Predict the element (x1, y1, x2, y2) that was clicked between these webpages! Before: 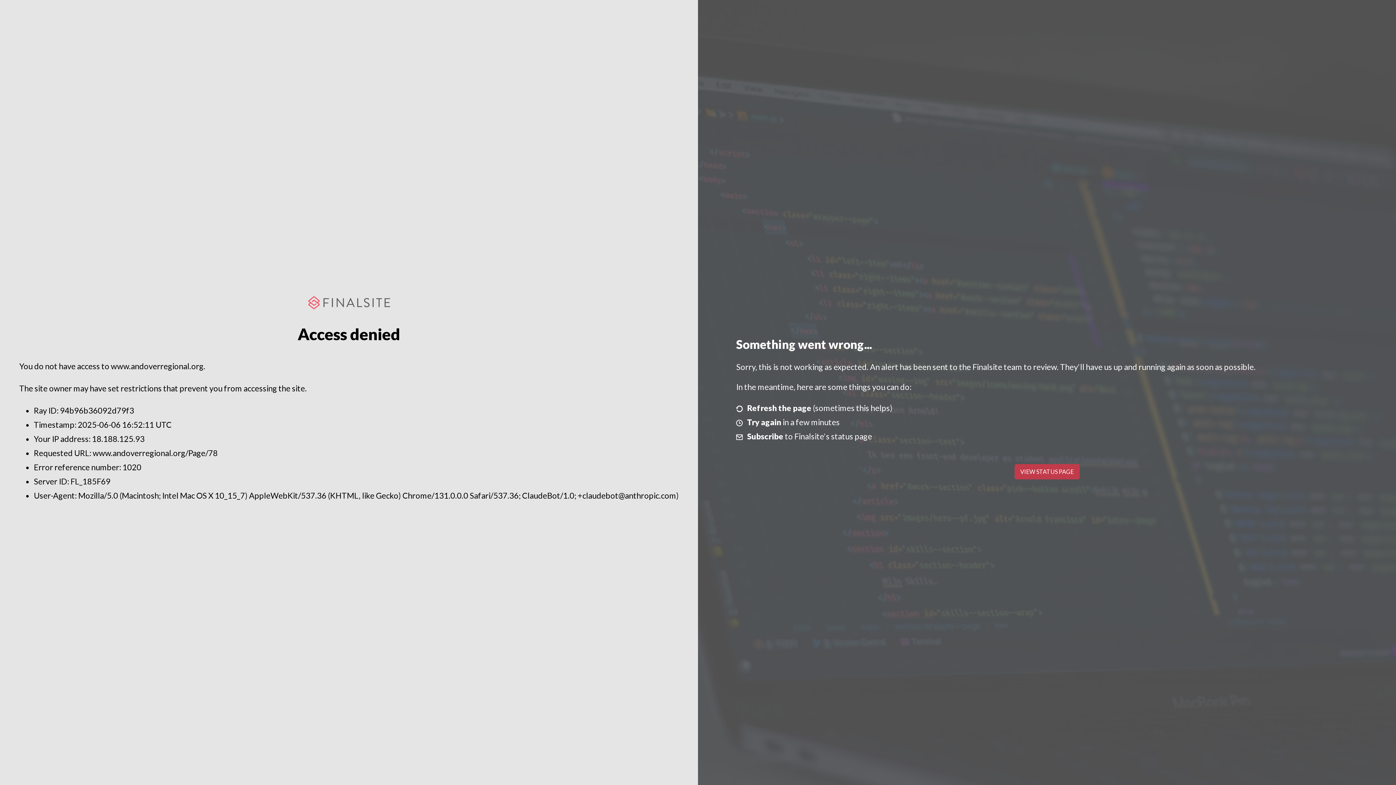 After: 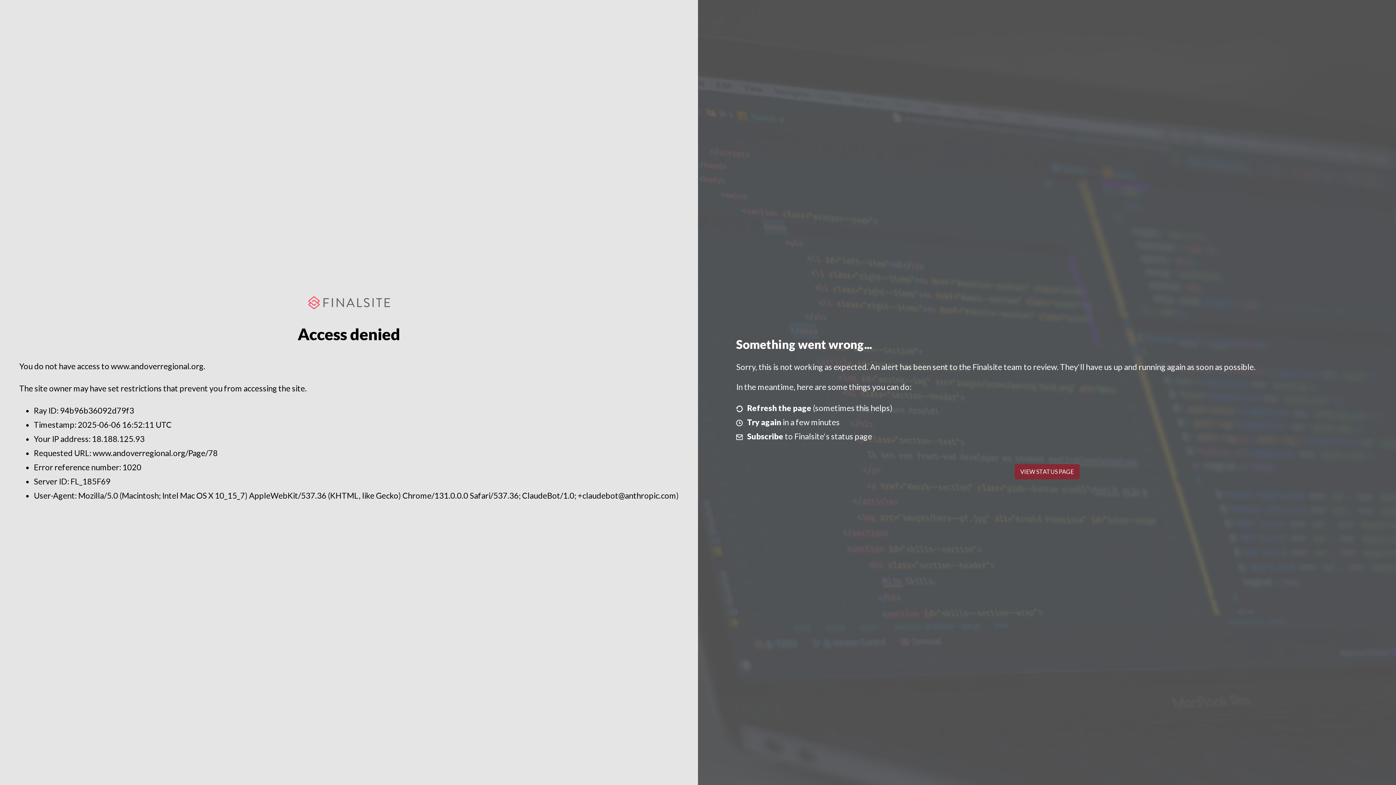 Action: bbox: (1014, 464, 1079, 479) label: VIEW STATUS PAGE